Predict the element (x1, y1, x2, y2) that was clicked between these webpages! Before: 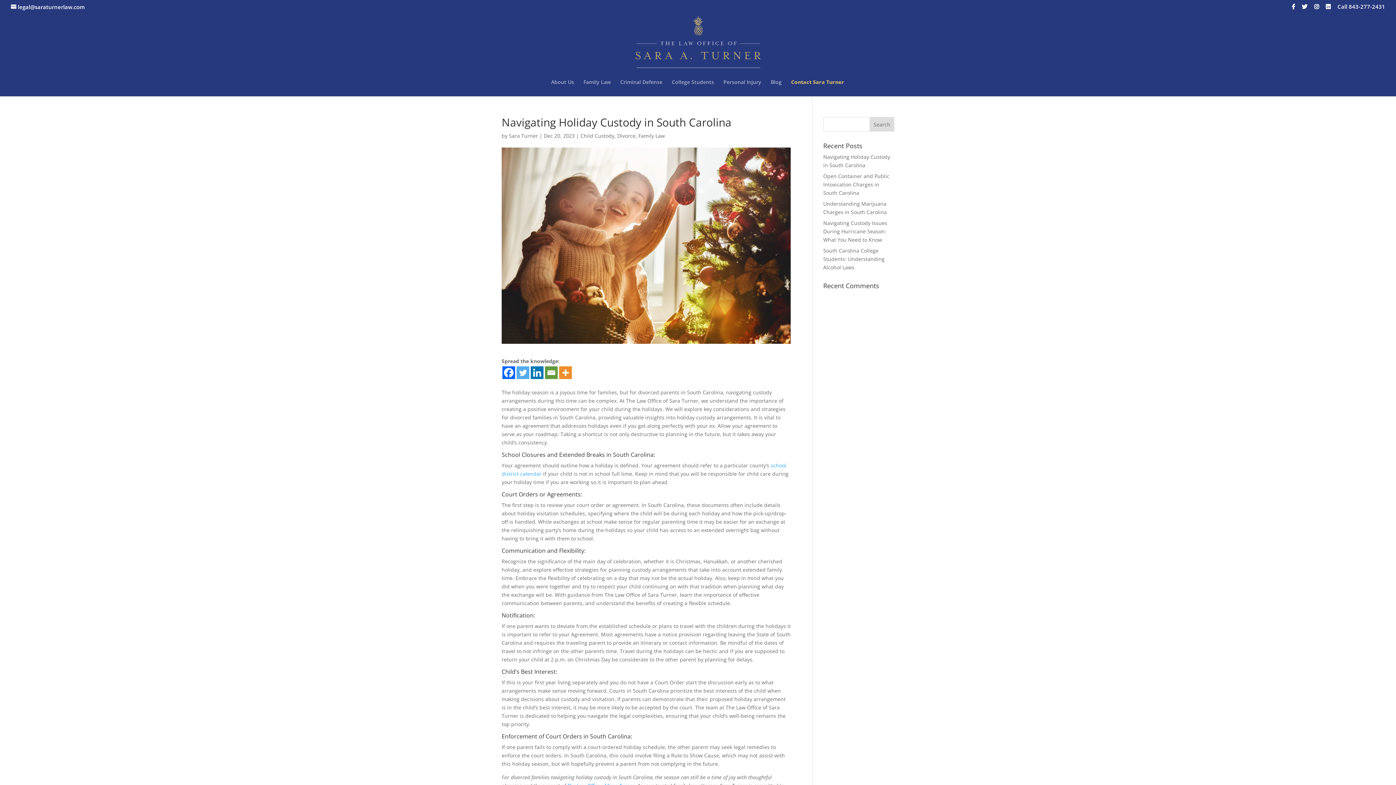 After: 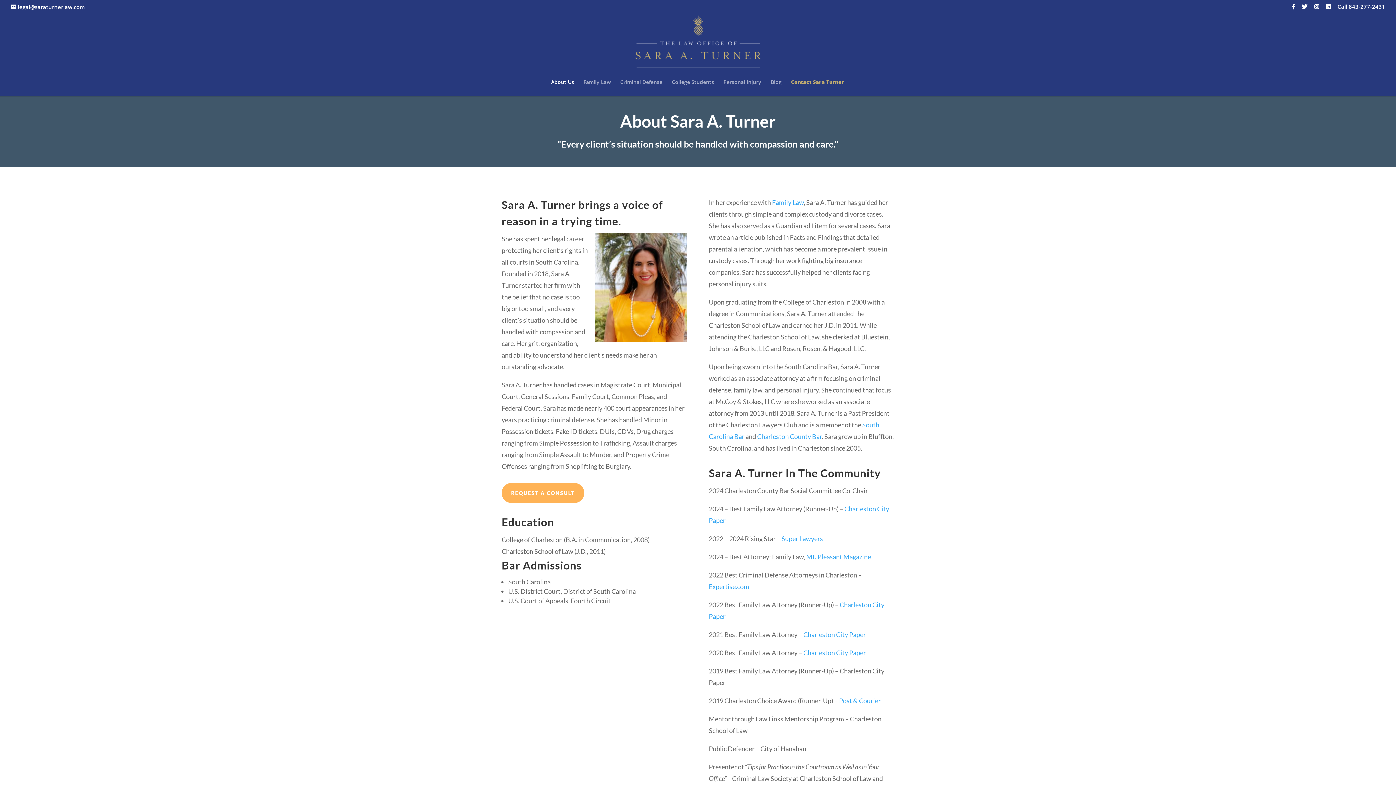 Action: label: About Us bbox: (551, 79, 574, 96)